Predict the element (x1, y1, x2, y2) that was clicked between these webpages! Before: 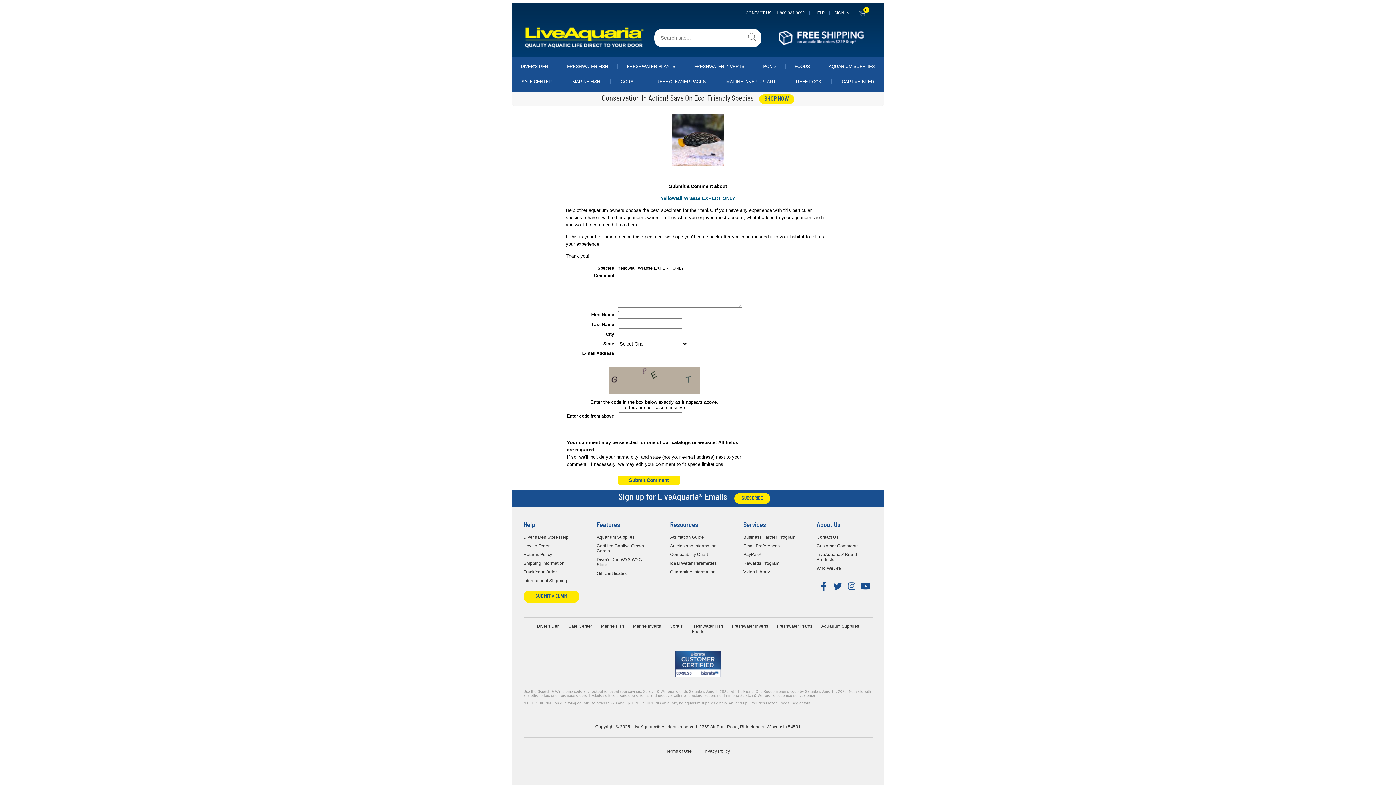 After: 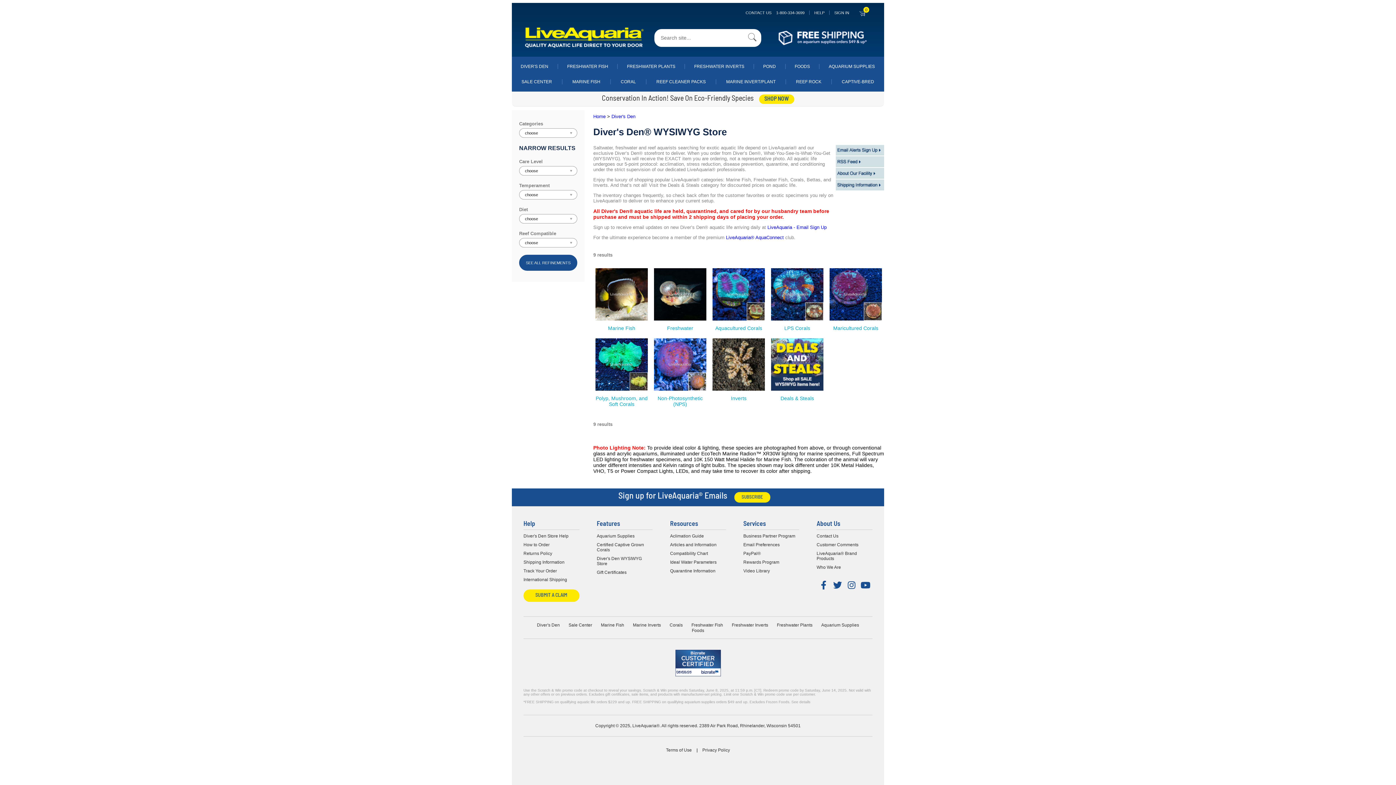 Action: bbox: (537, 624, 560, 629) label: Diver's Den